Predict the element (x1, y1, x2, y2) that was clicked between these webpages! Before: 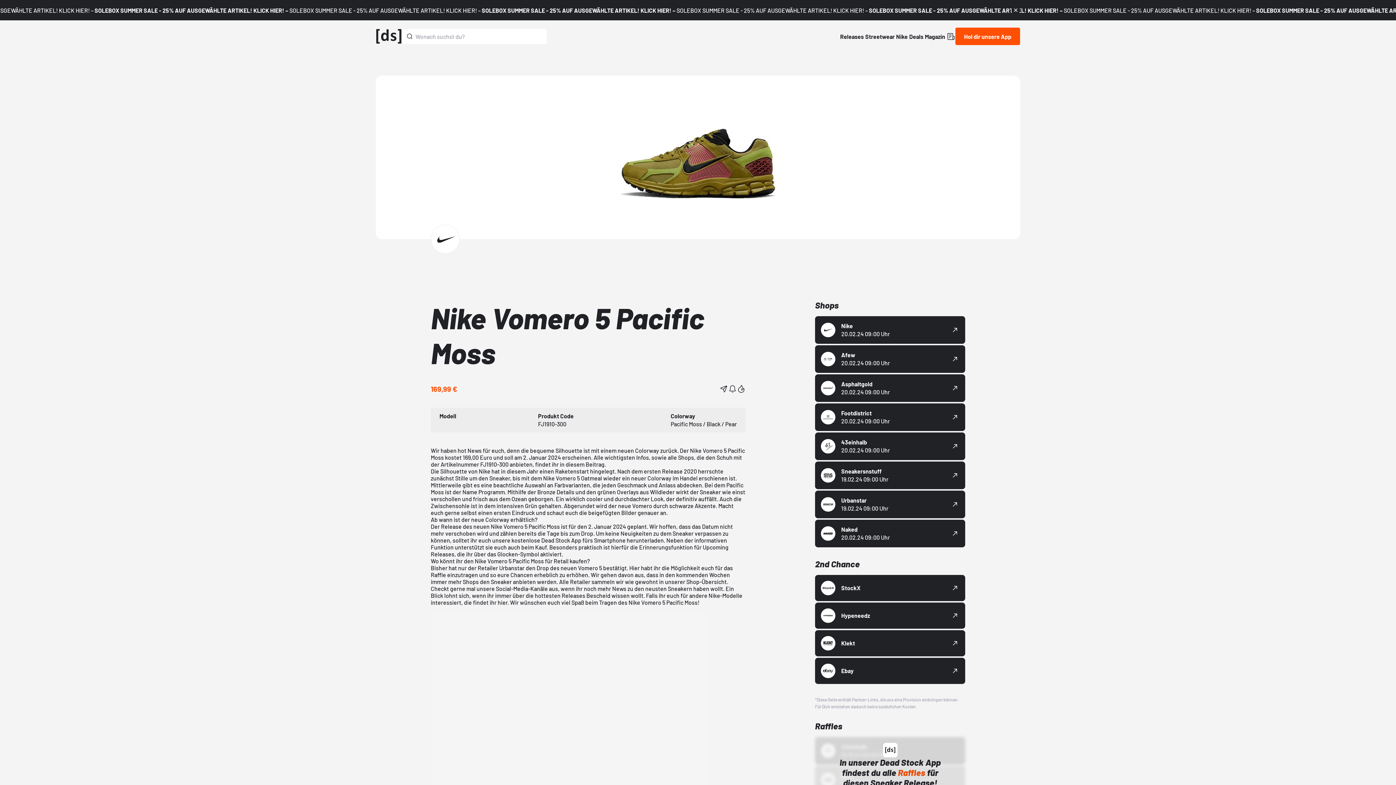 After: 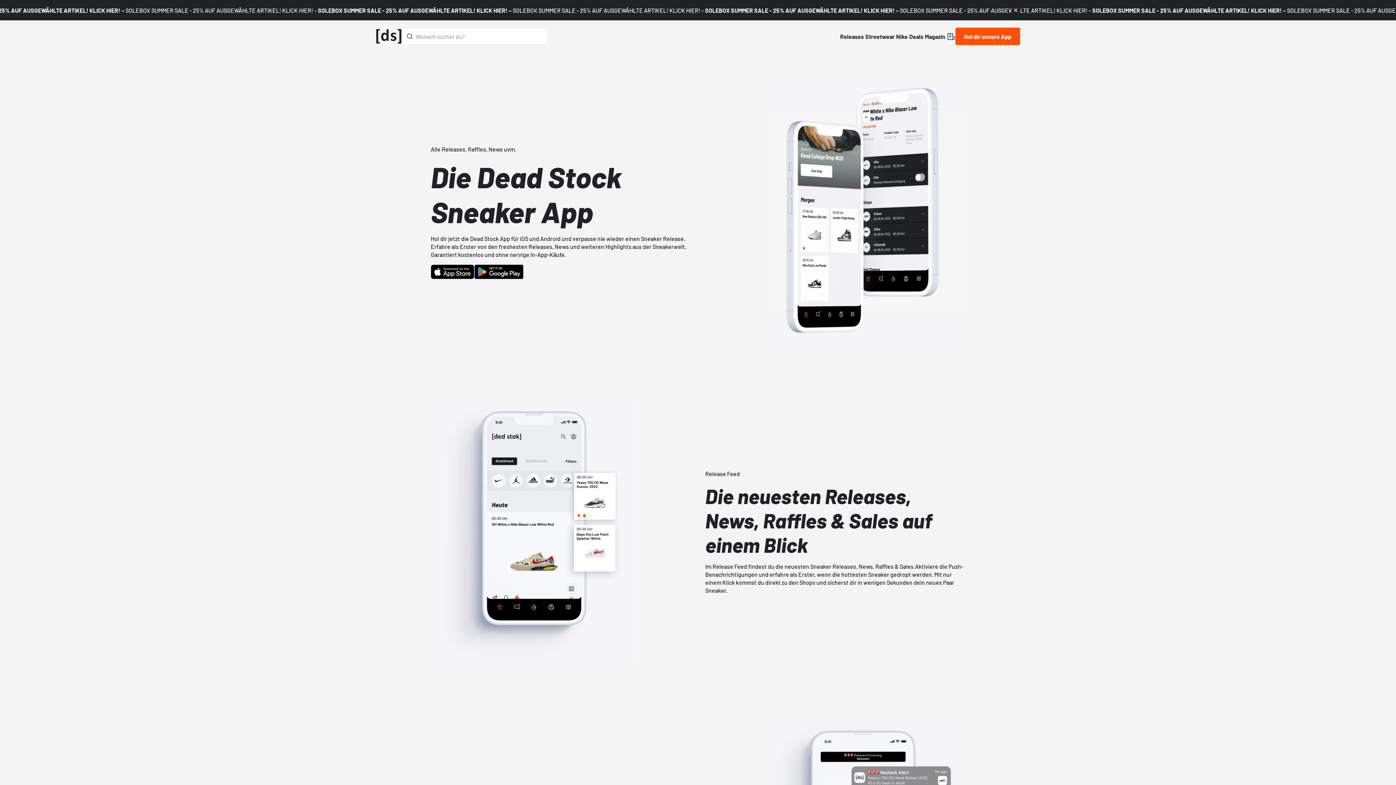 Action: bbox: (511, 537, 581, 543) label: kostenlose Dead Stock App